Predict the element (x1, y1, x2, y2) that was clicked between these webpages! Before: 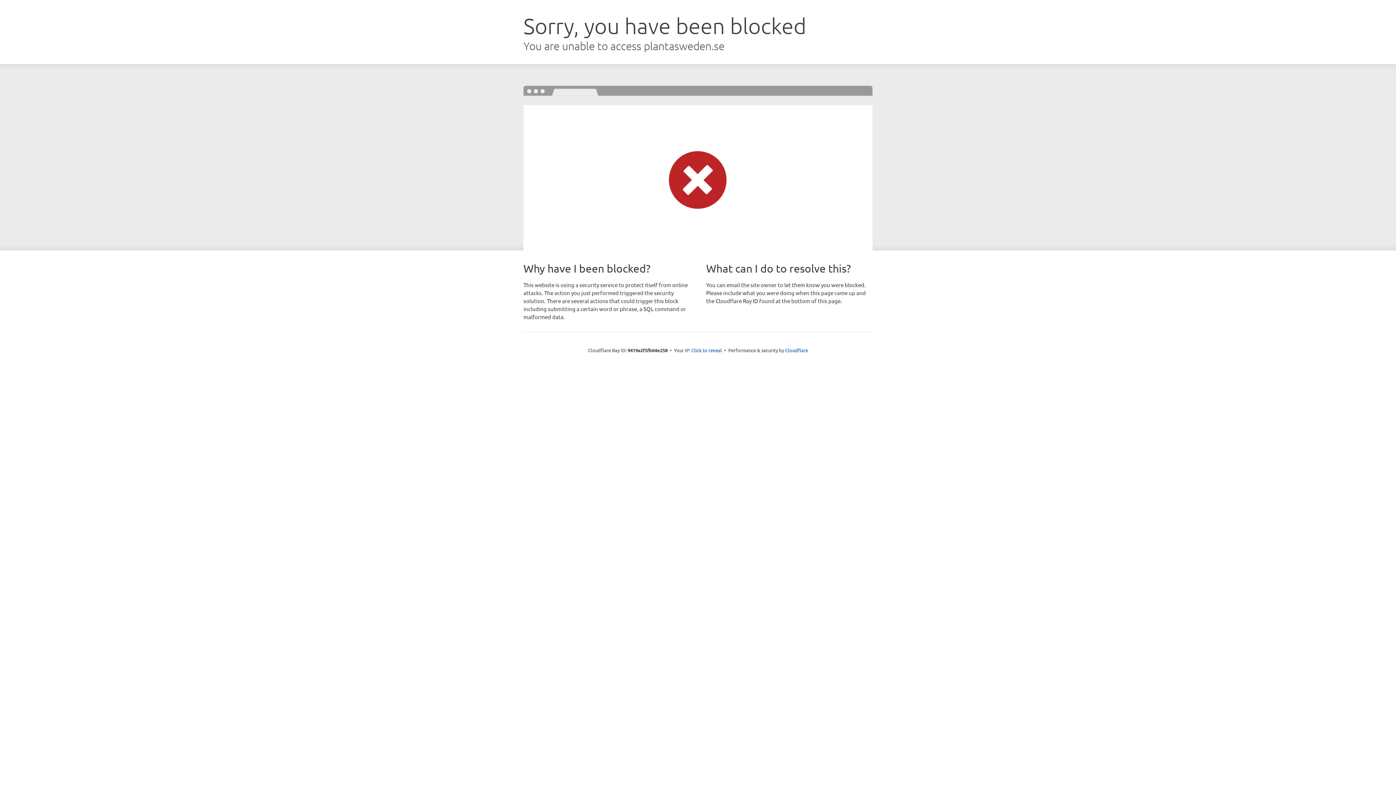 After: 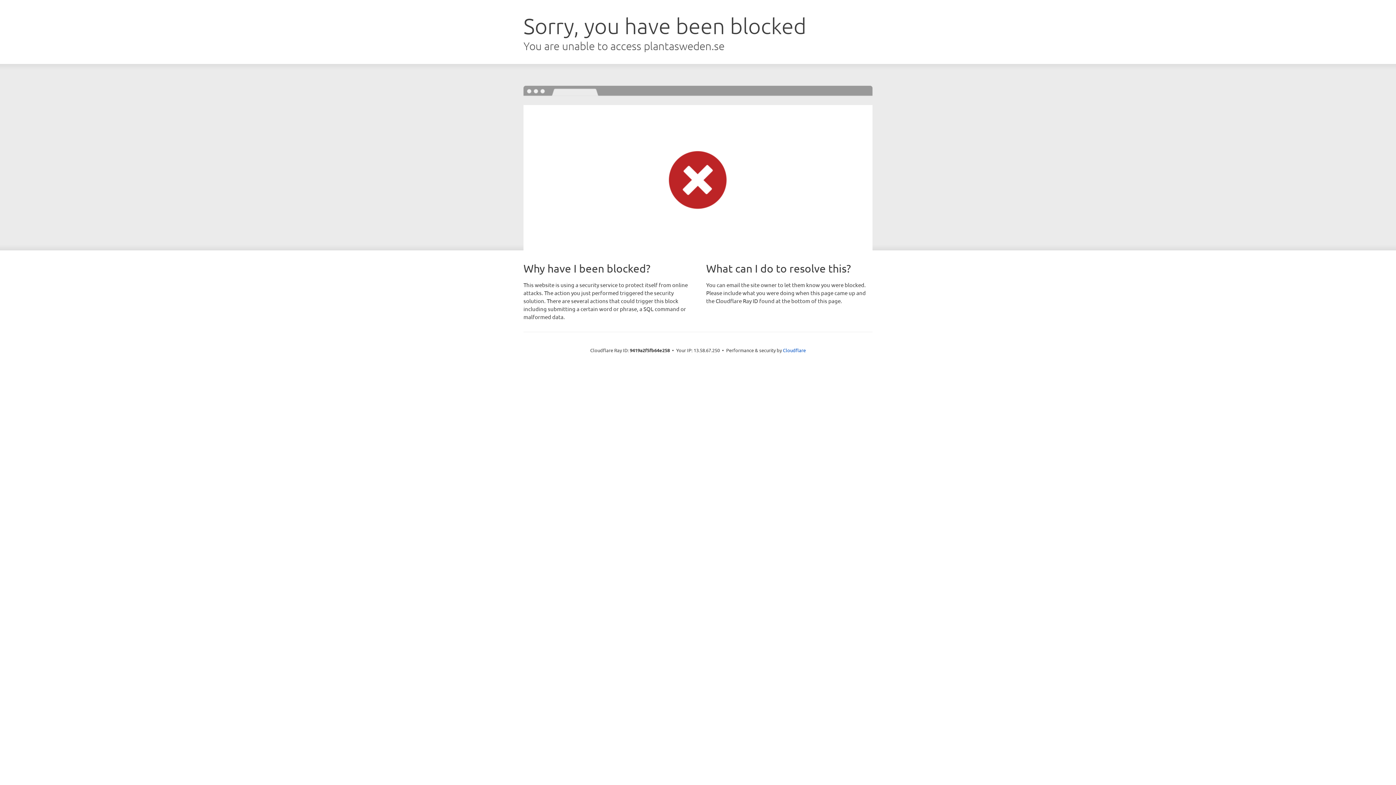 Action: label: Click to reveal bbox: (691, 346, 722, 353)